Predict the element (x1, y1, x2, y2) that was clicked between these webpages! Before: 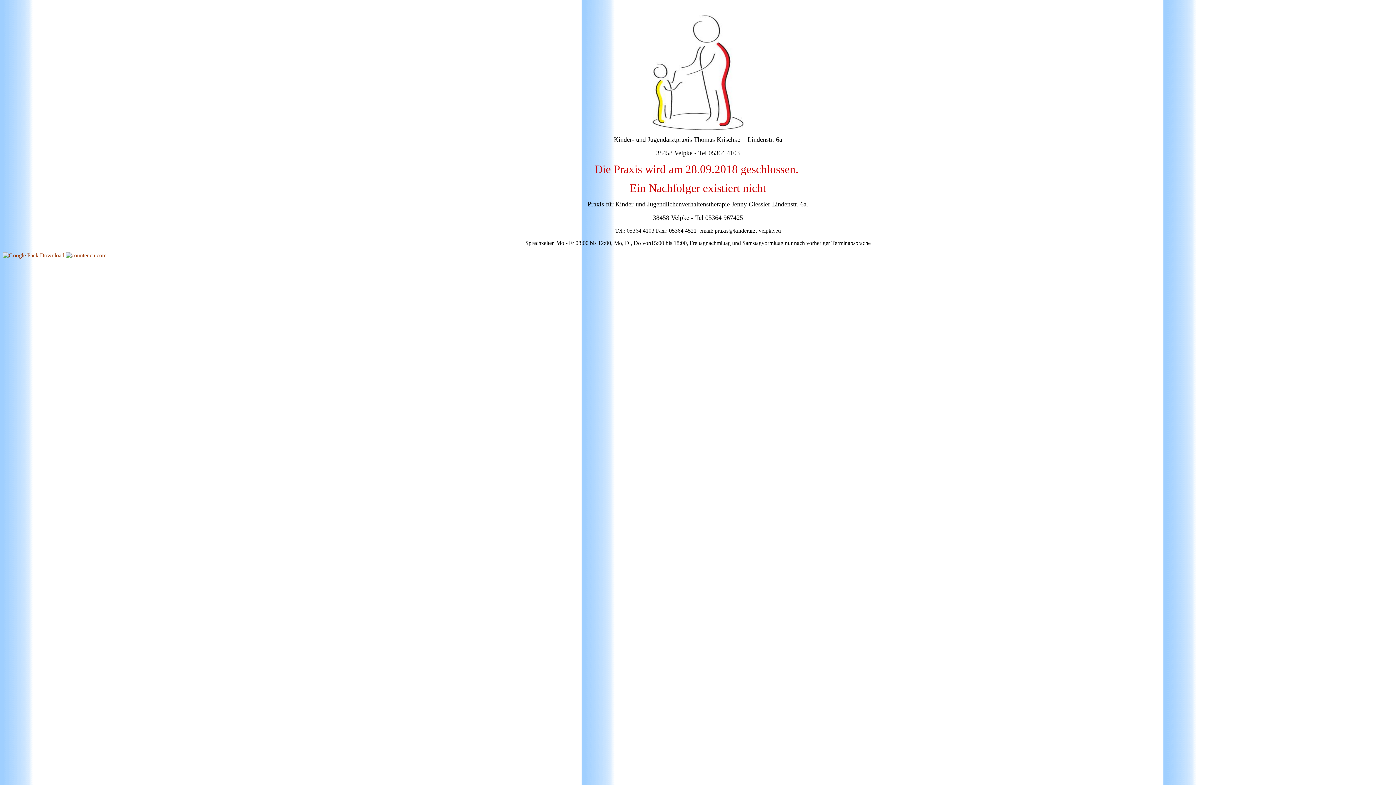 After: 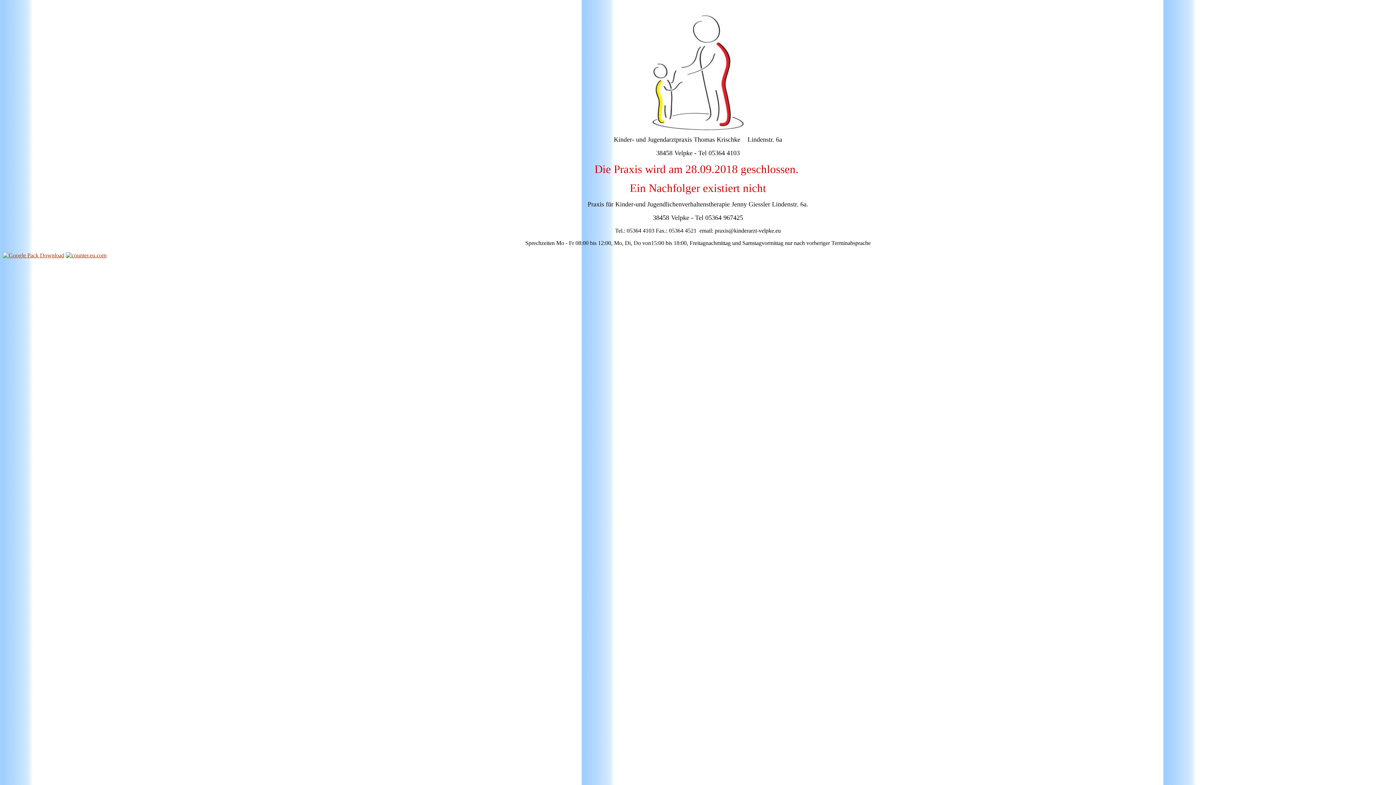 Action: bbox: (65, 252, 106, 258)